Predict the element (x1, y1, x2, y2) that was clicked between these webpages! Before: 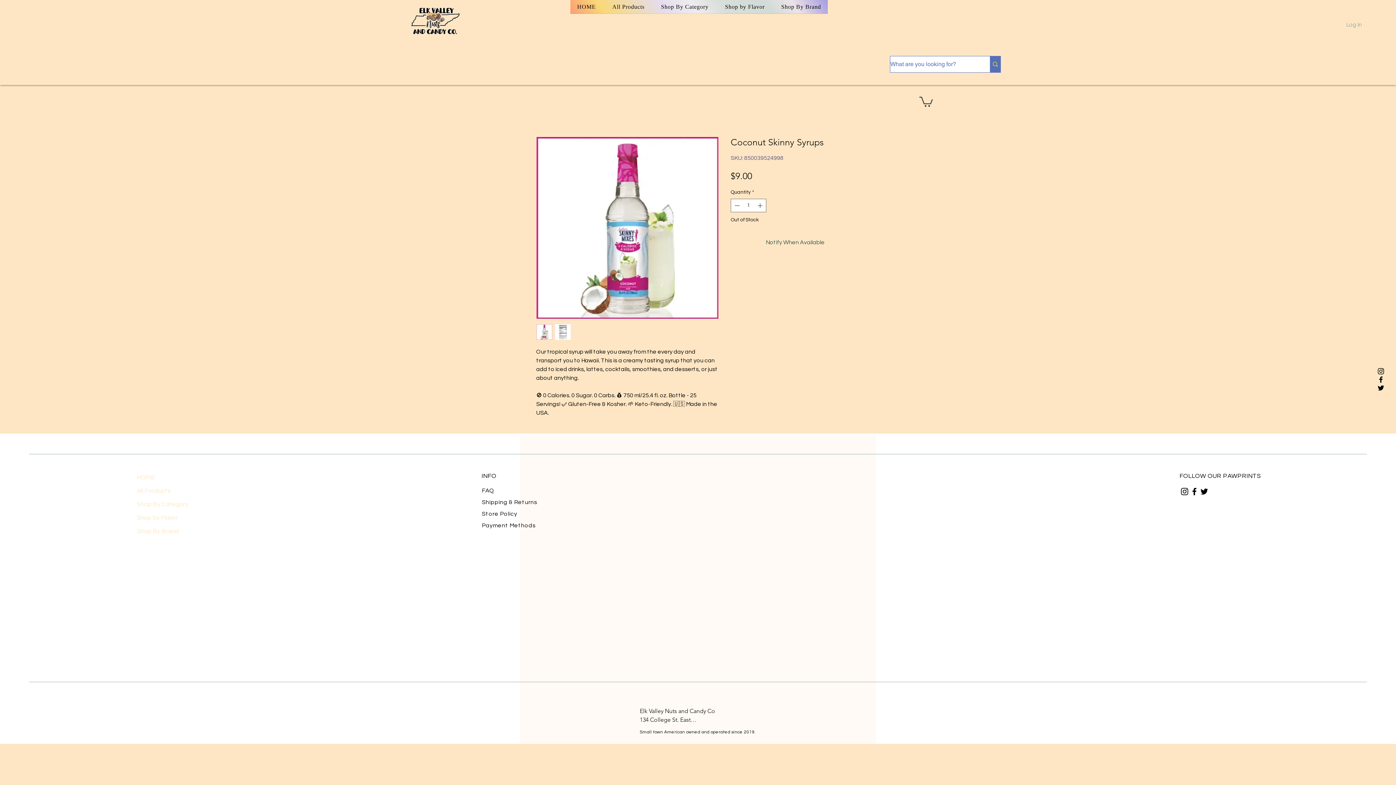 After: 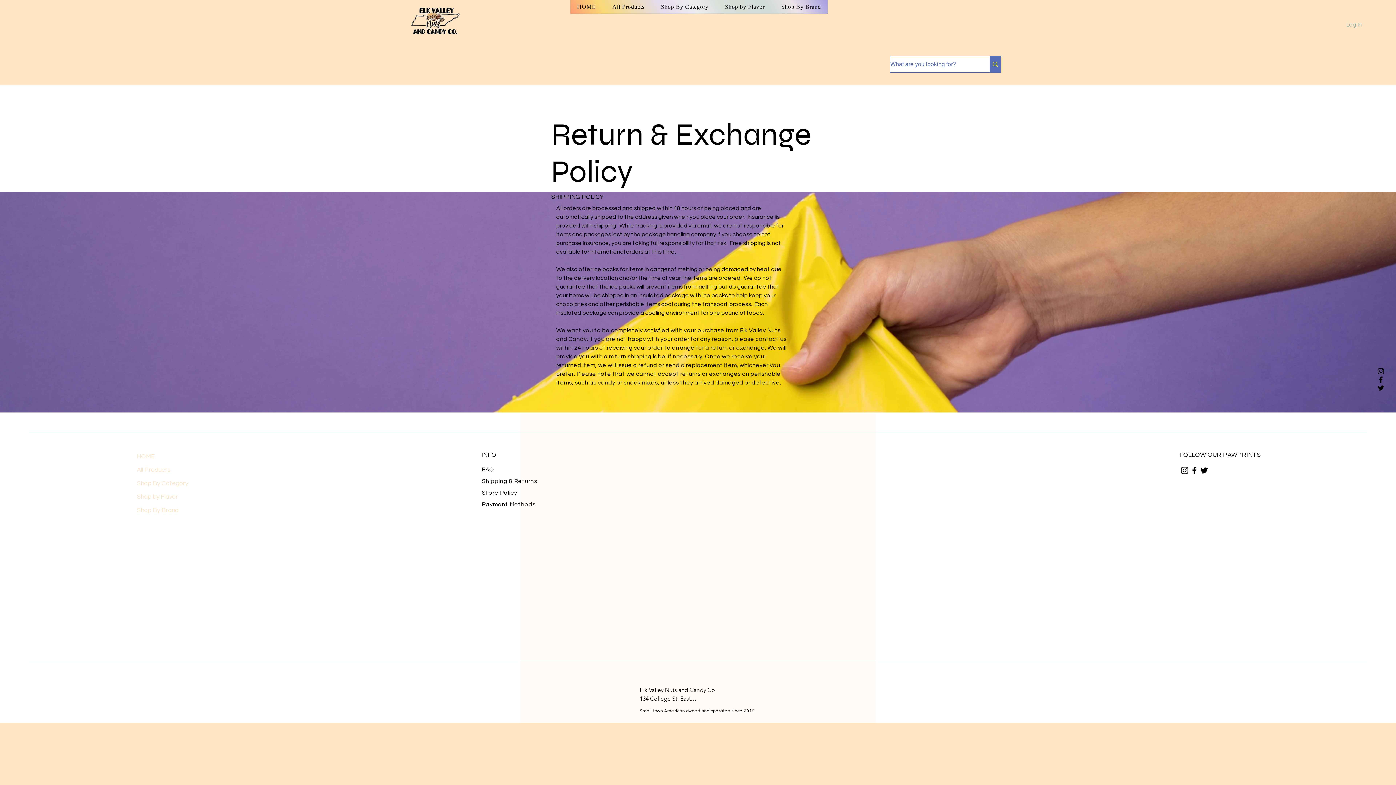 Action: bbox: (482, 499, 537, 505) label: Shipping & Returns